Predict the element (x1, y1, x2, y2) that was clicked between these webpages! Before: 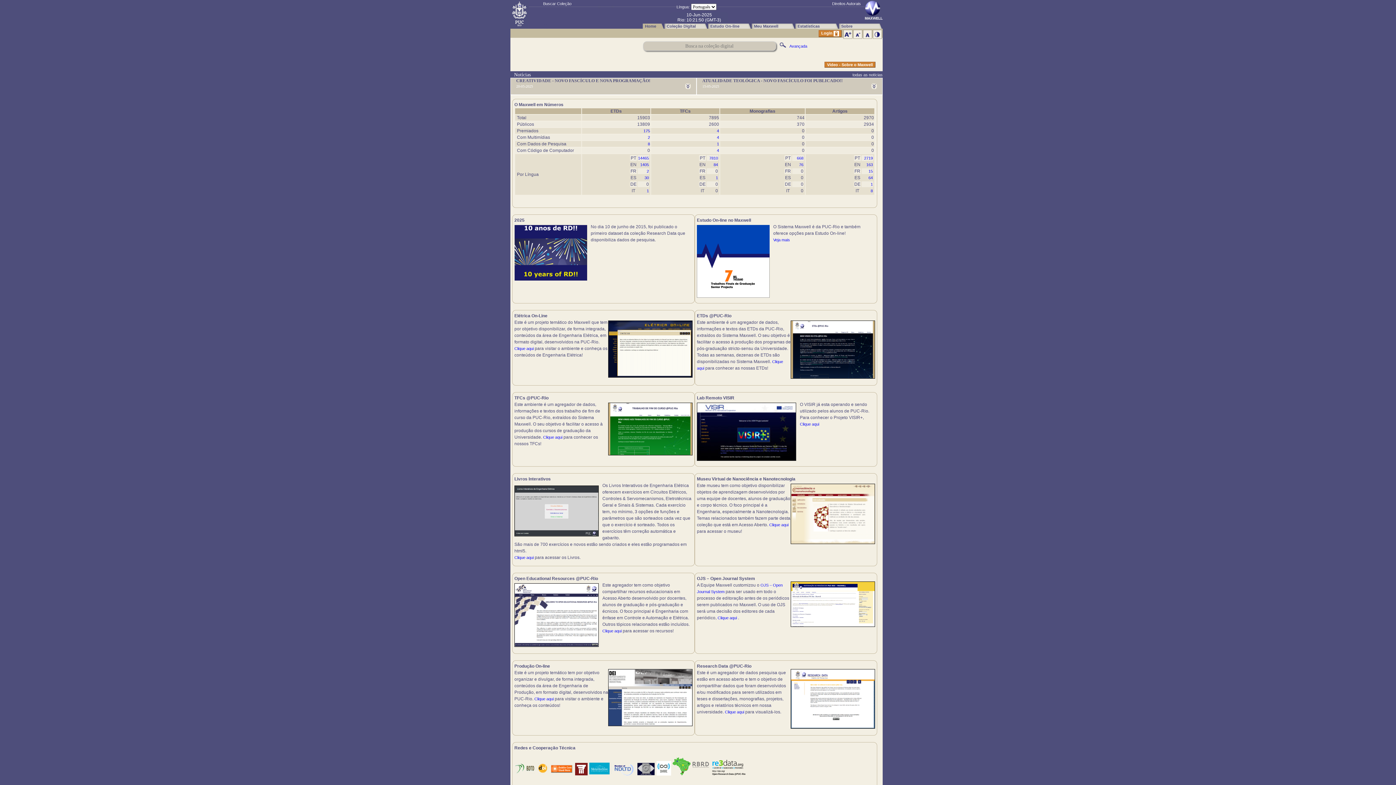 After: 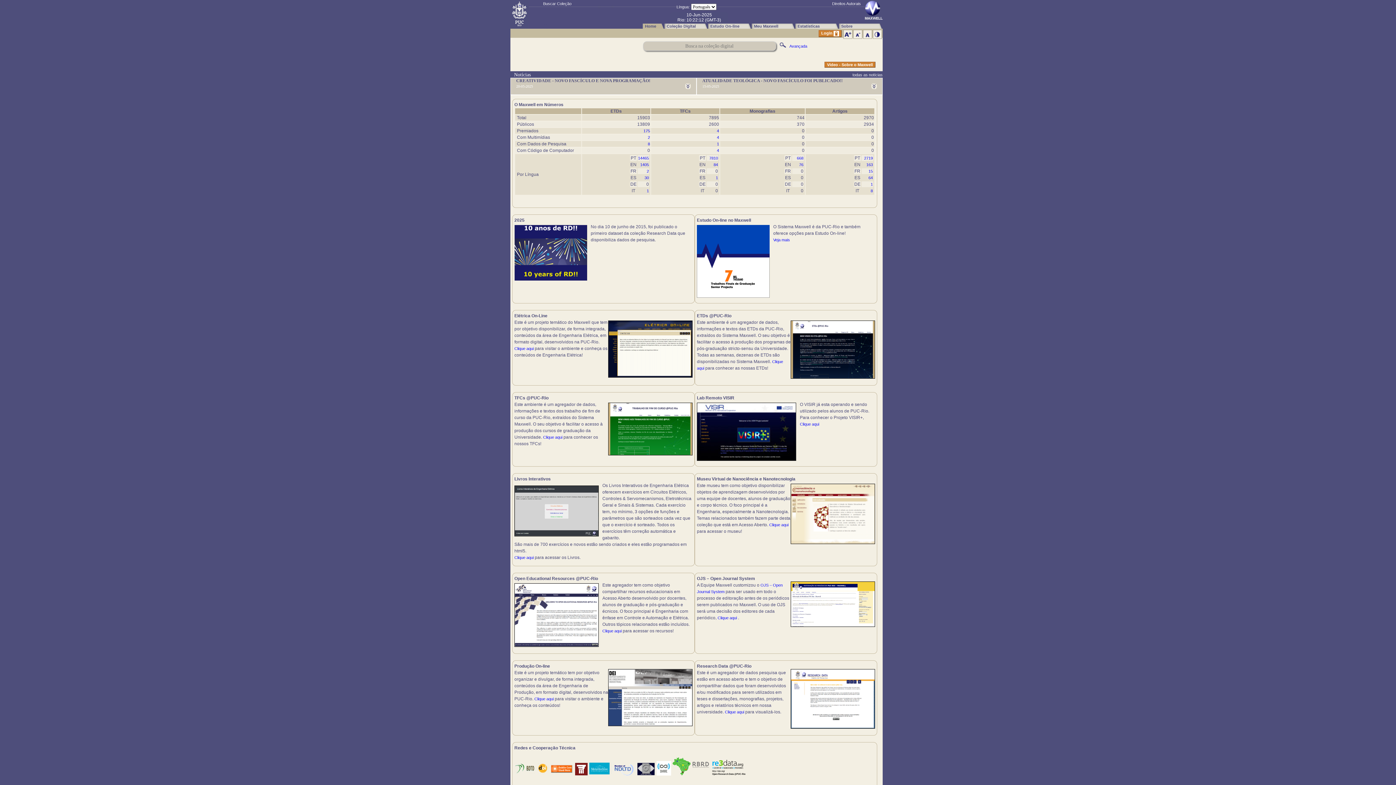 Action: bbox: (790, 725, 875, 729)